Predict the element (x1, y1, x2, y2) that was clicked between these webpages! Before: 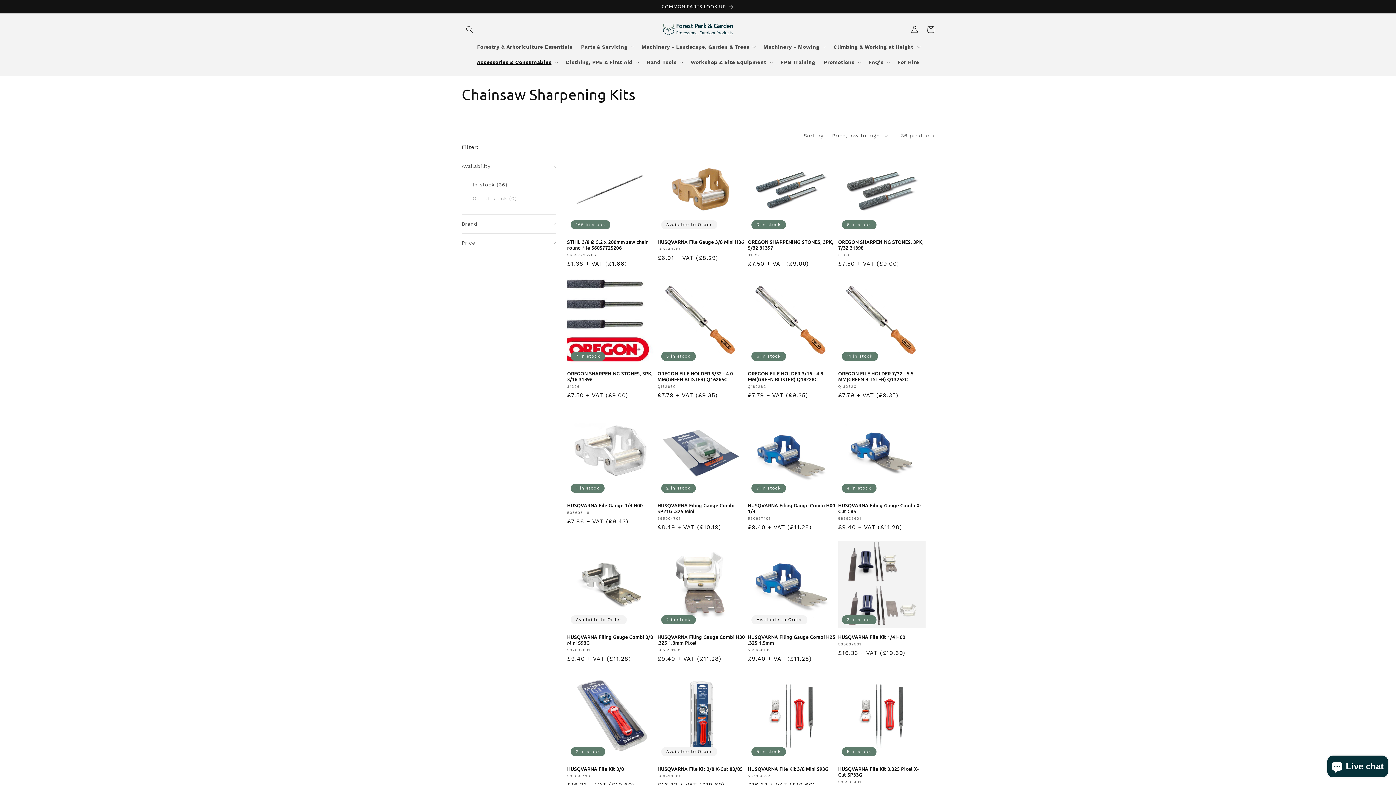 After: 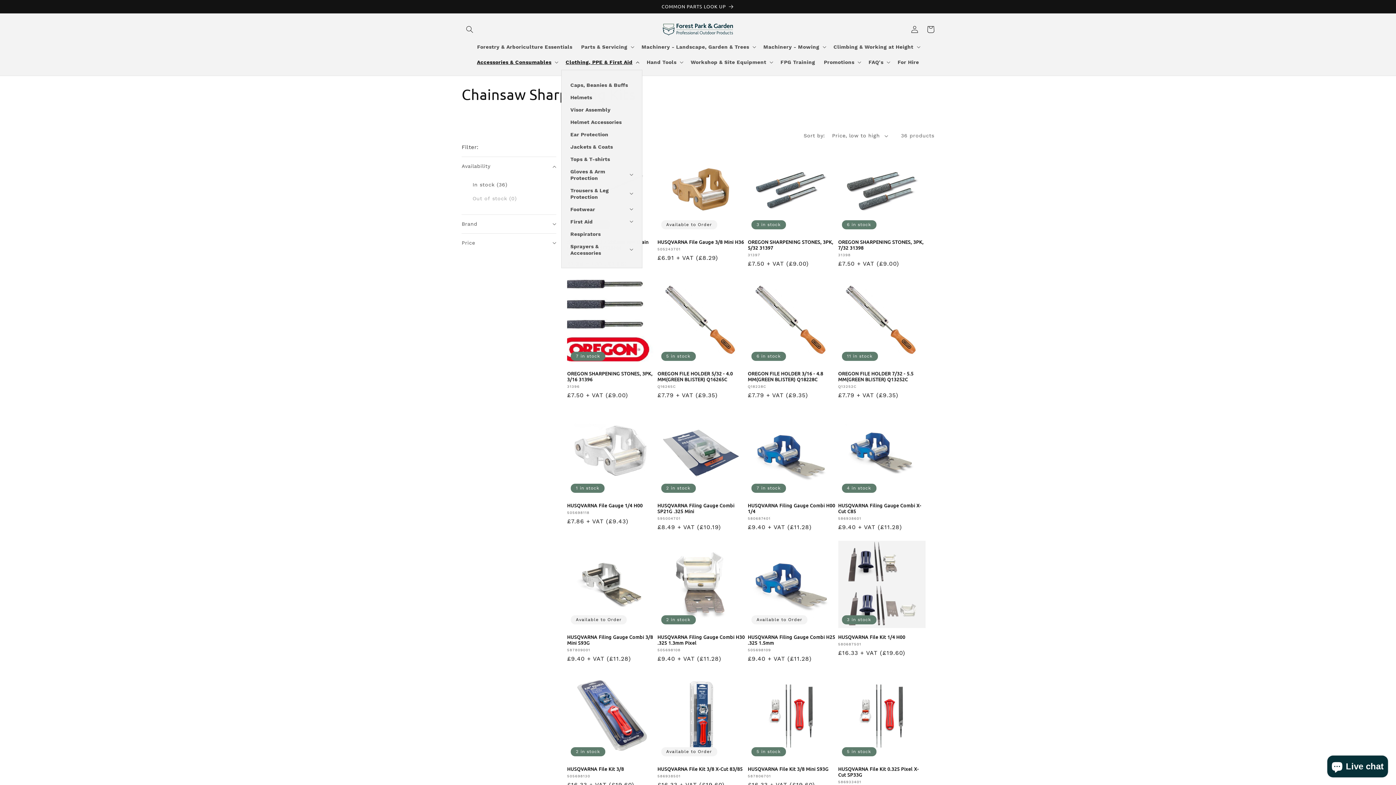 Action: bbox: (561, 54, 642, 69) label: Clothing, PPE & First Aid